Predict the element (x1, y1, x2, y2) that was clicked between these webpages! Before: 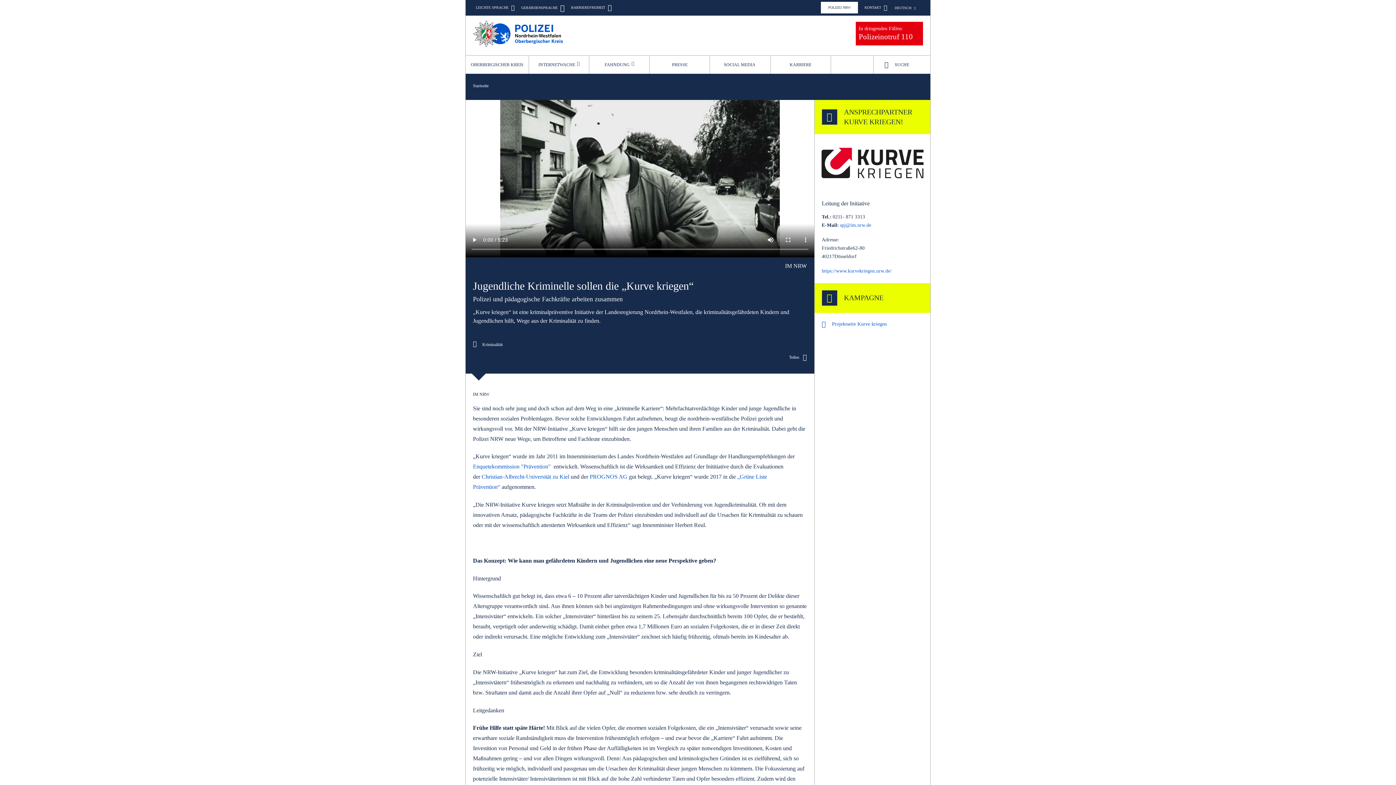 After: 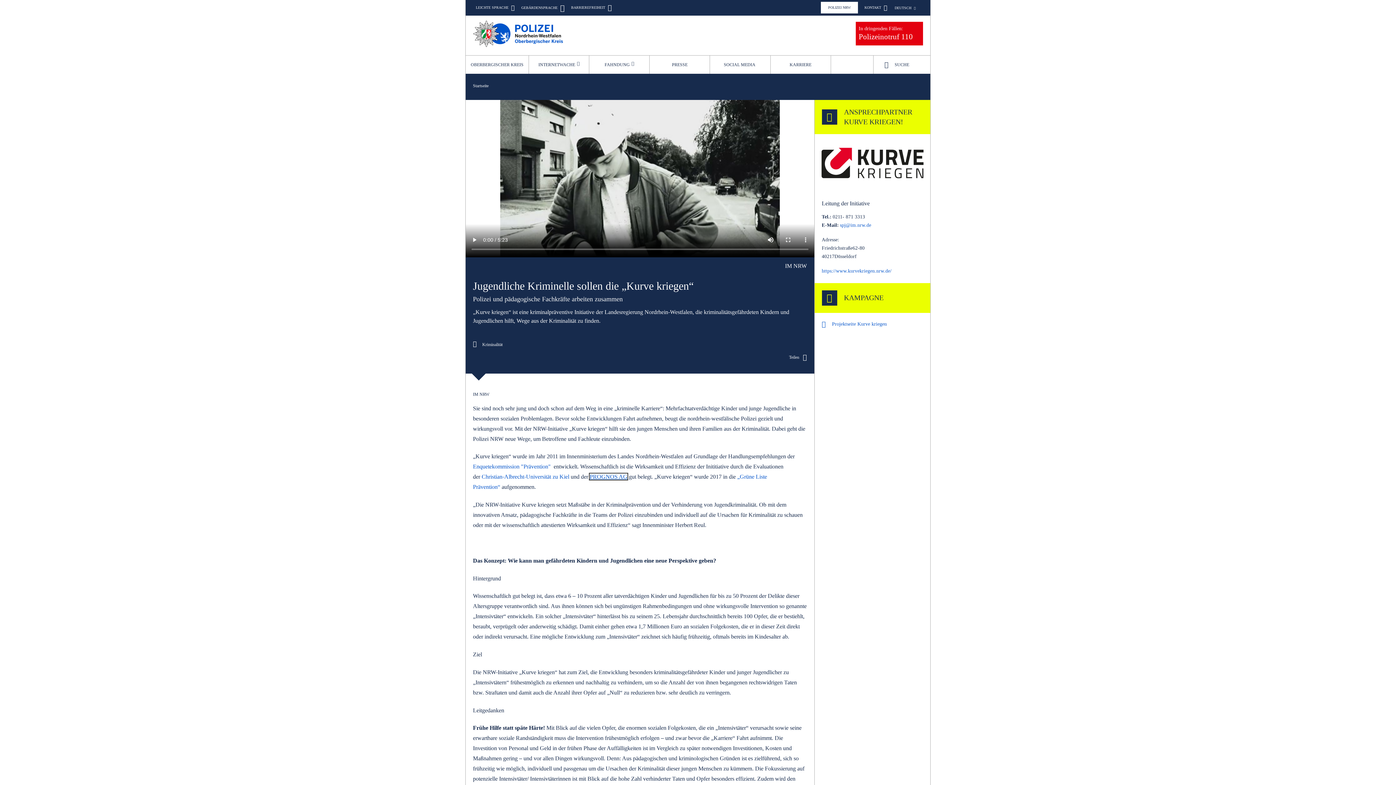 Action: label: PROGNOS AG bbox: (589, 512, 627, 518)